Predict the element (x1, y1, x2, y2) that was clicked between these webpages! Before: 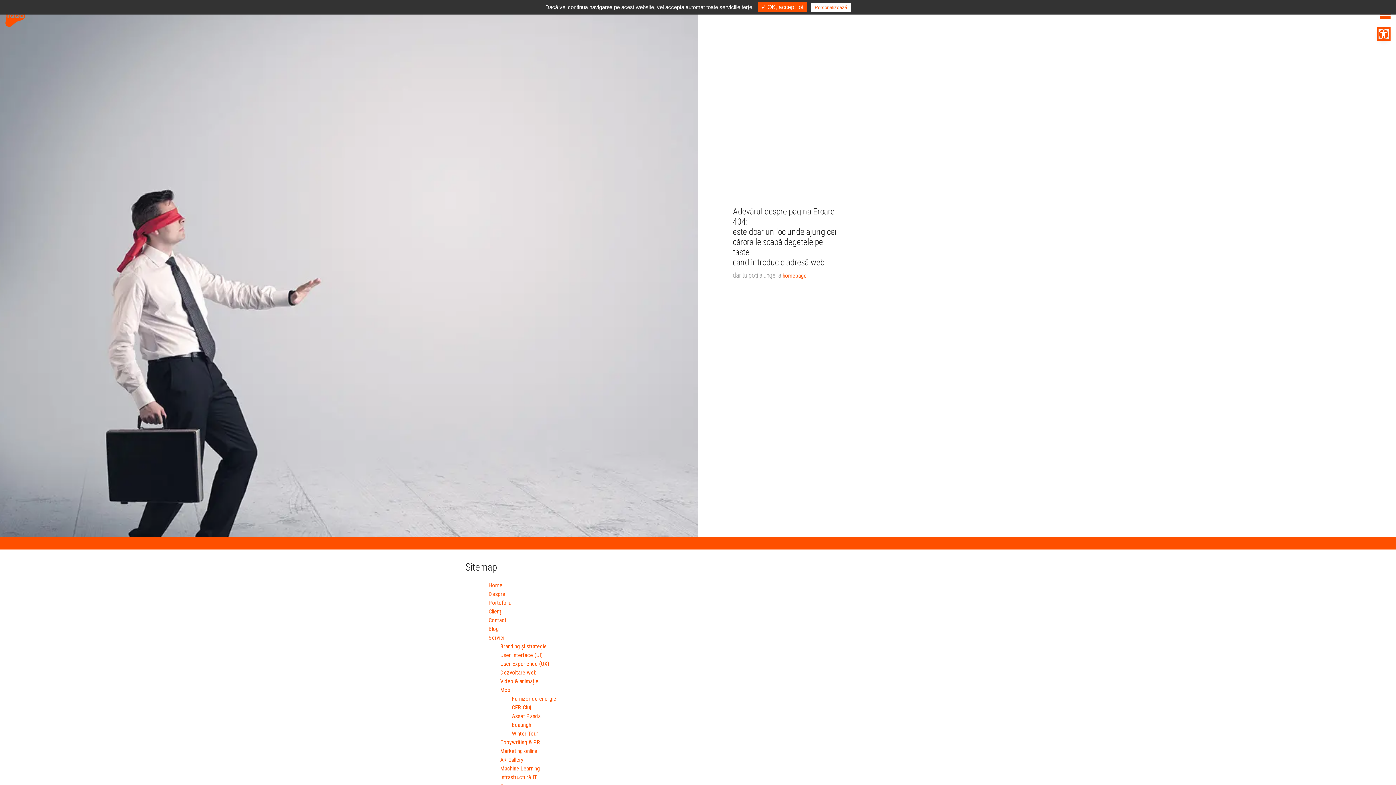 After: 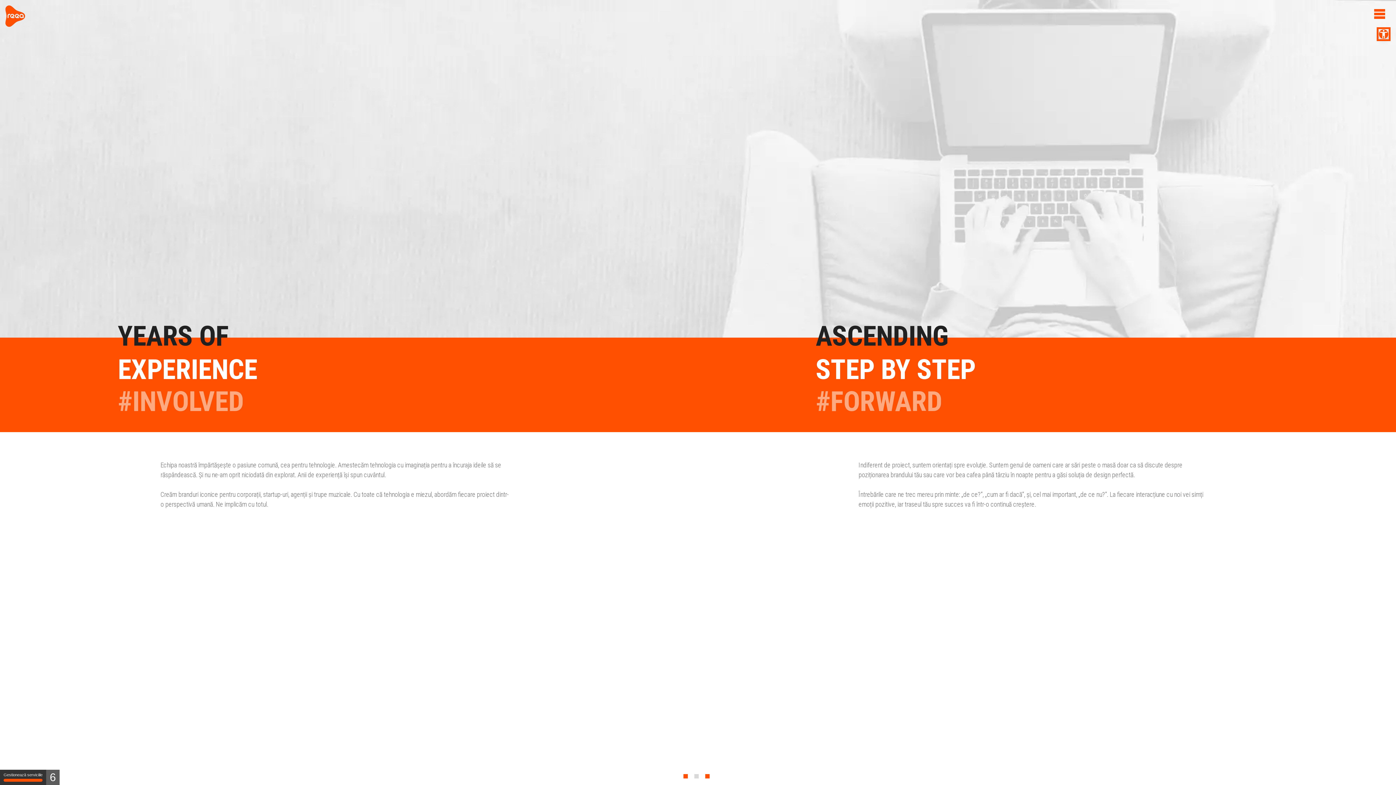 Action: bbox: (488, 590, 930, 598) label: Despre